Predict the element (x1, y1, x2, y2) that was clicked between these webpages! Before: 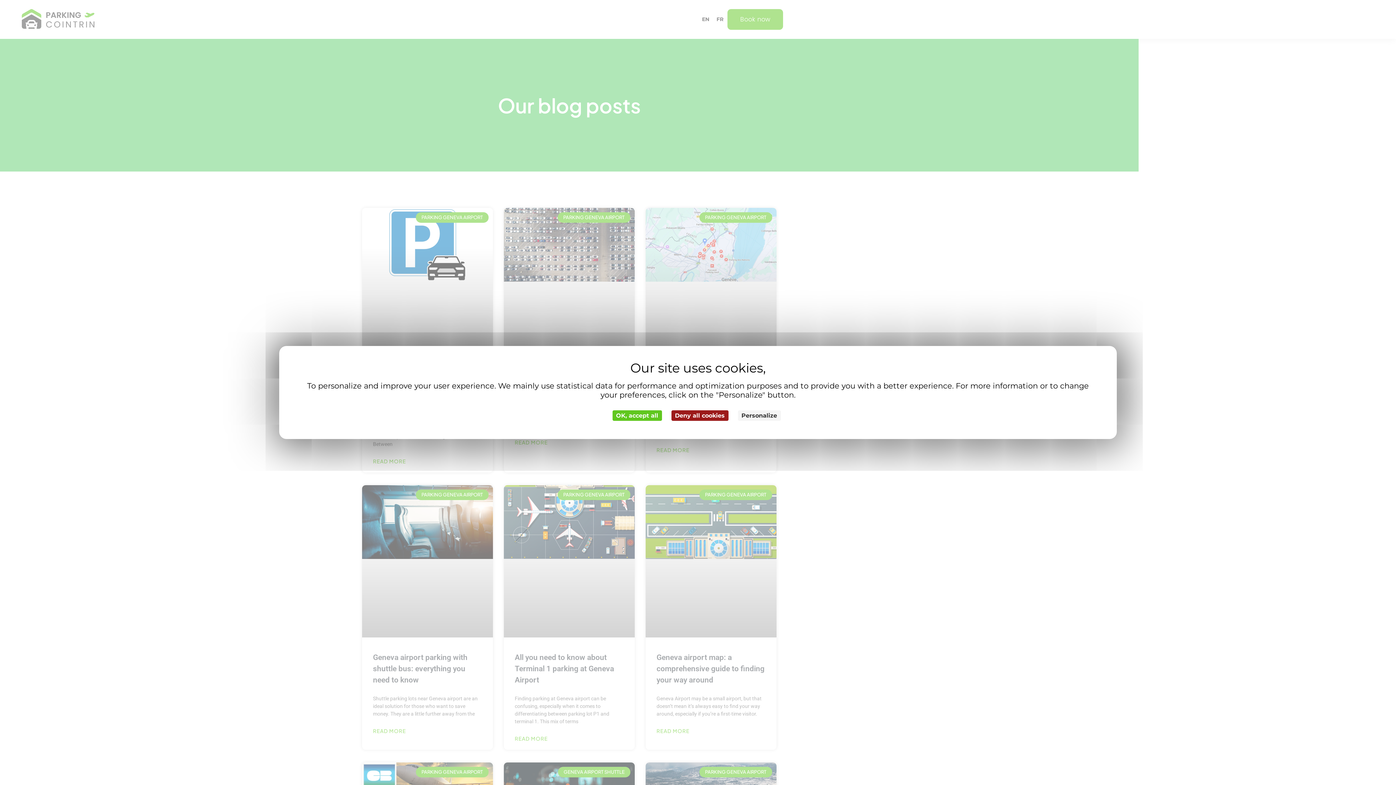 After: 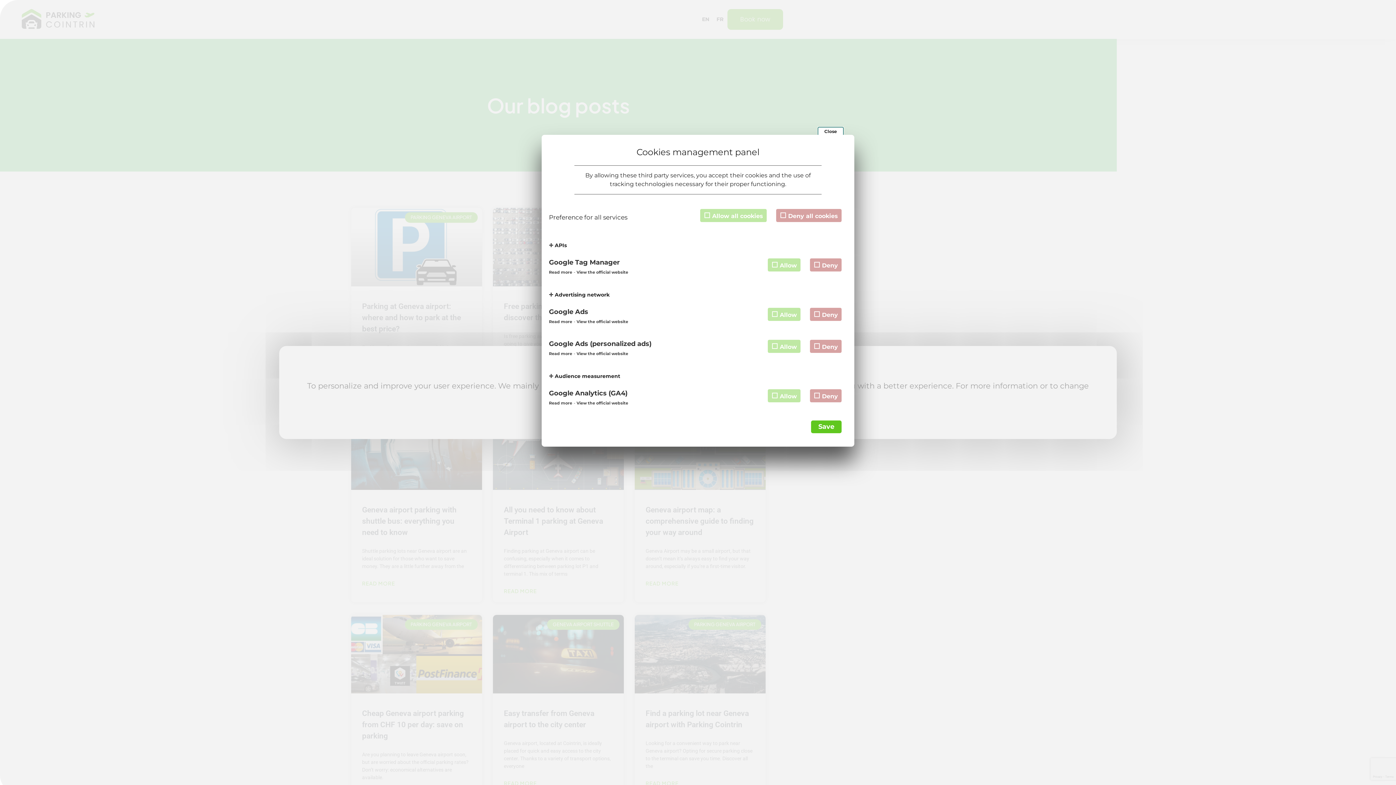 Action: label: Personalize (modal window) bbox: (738, 410, 780, 421)